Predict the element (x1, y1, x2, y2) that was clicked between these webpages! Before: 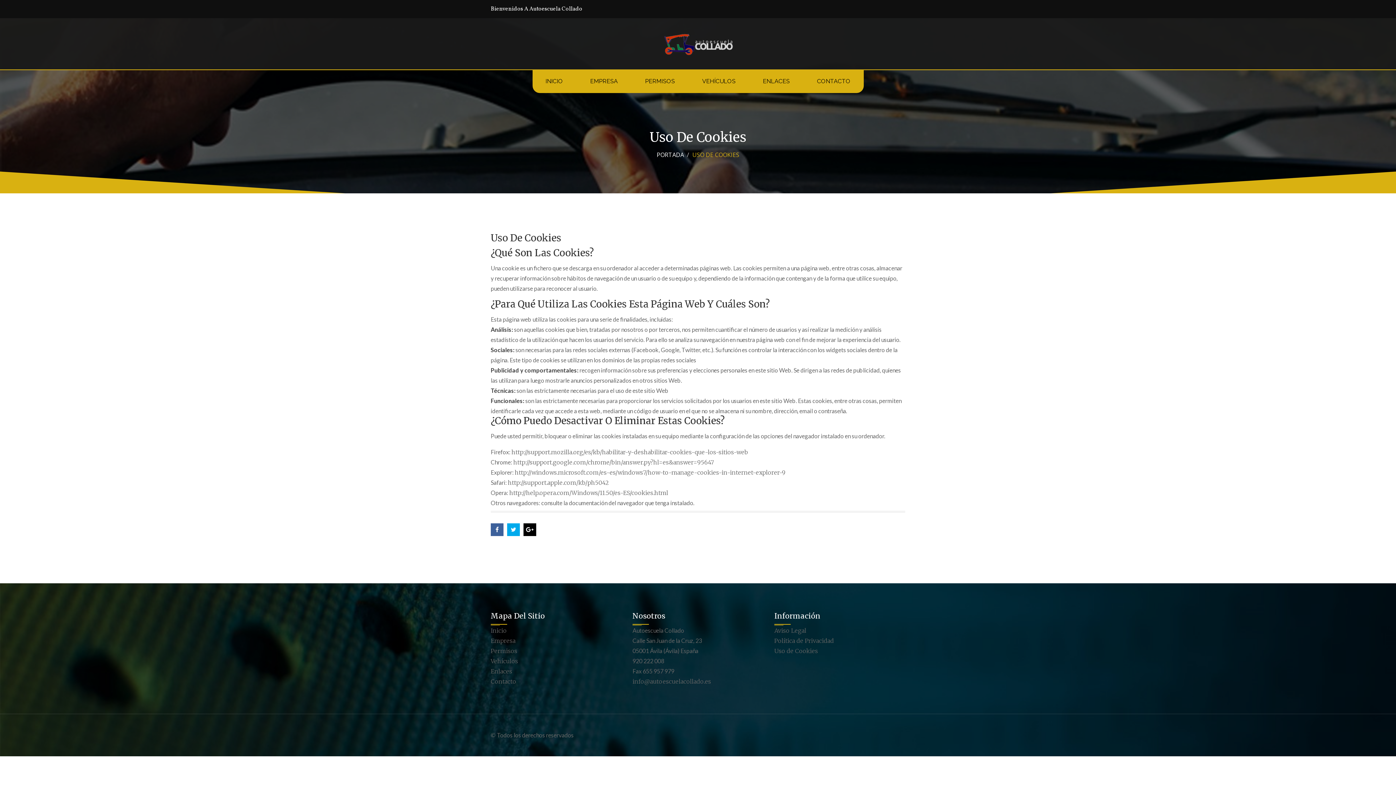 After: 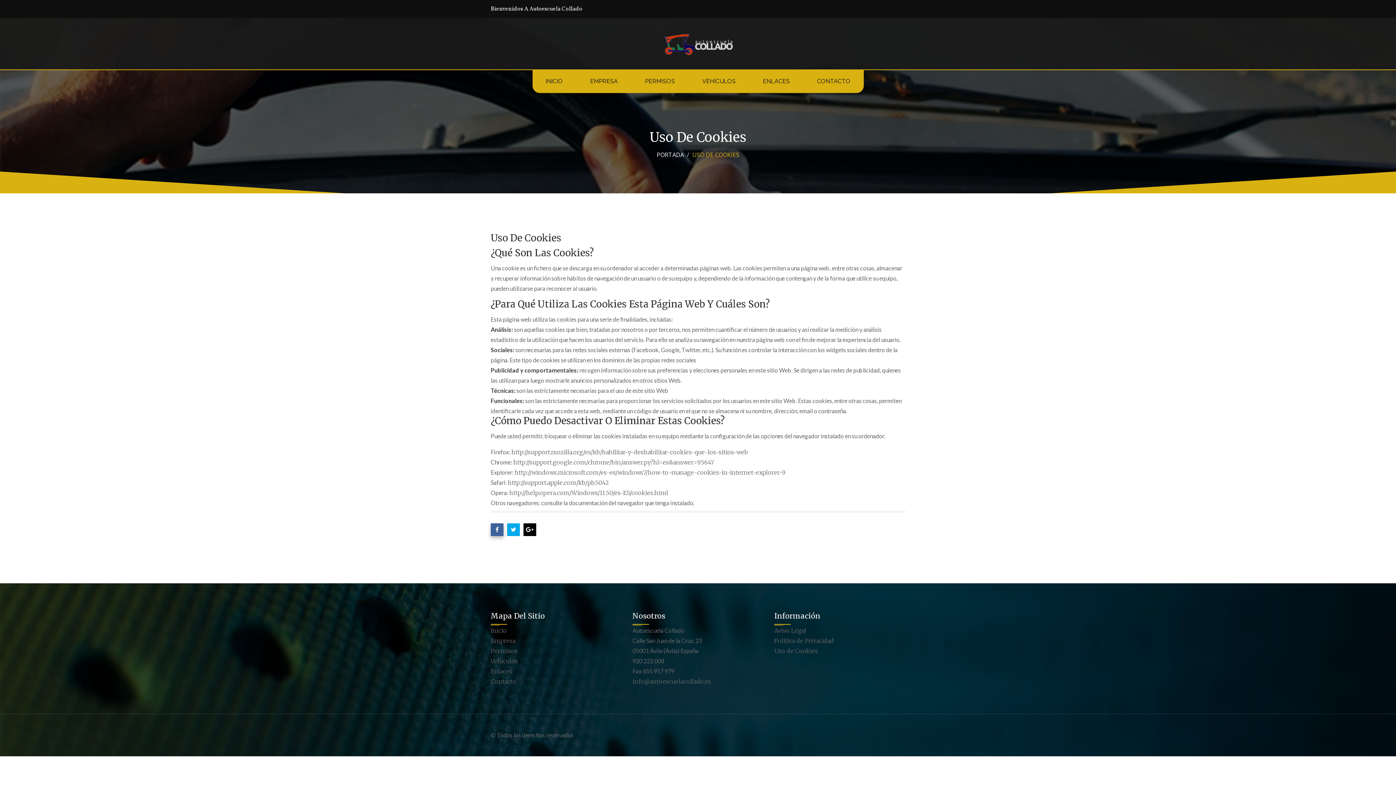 Action: bbox: (490, 523, 503, 536)